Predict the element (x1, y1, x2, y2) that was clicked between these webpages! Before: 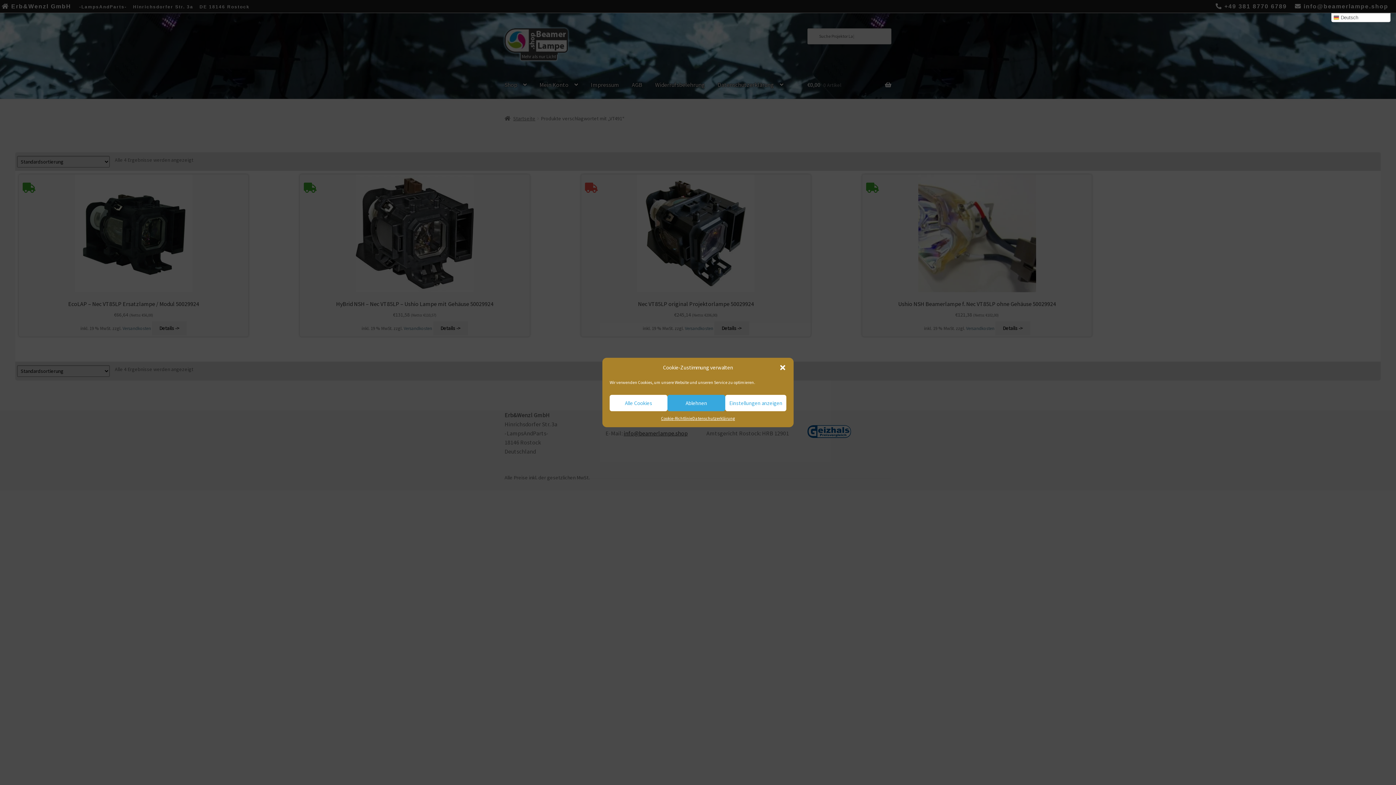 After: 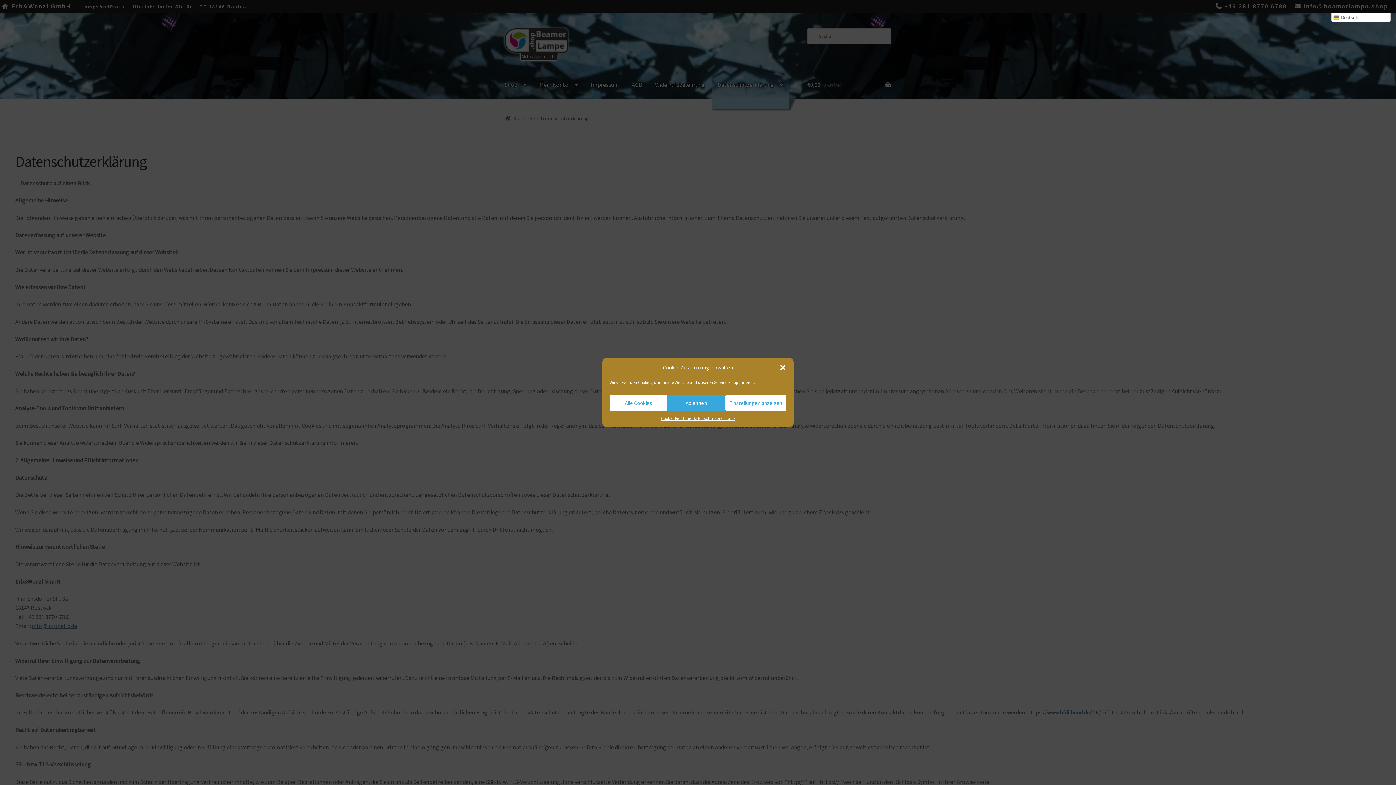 Action: bbox: (692, 415, 735, 422) label: Datenschutzerklärung